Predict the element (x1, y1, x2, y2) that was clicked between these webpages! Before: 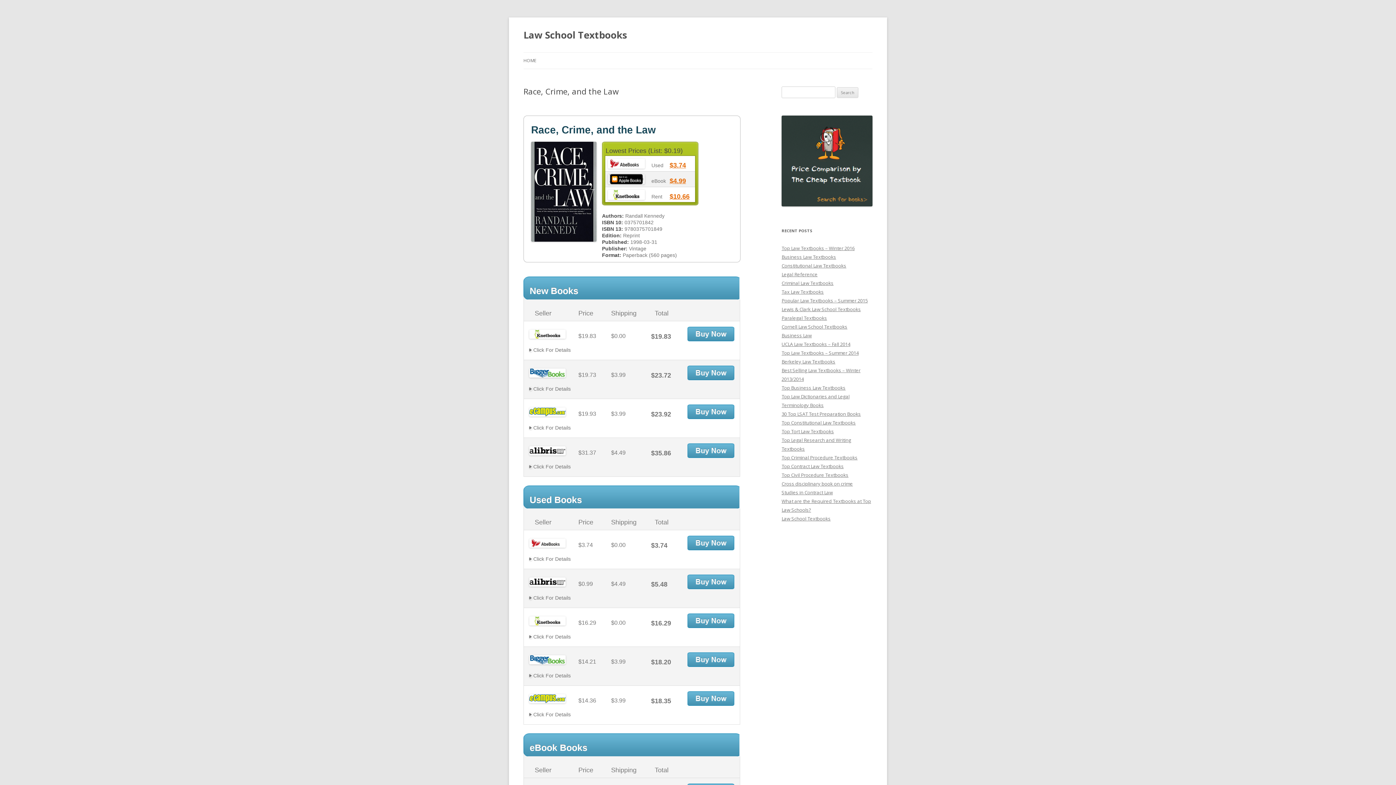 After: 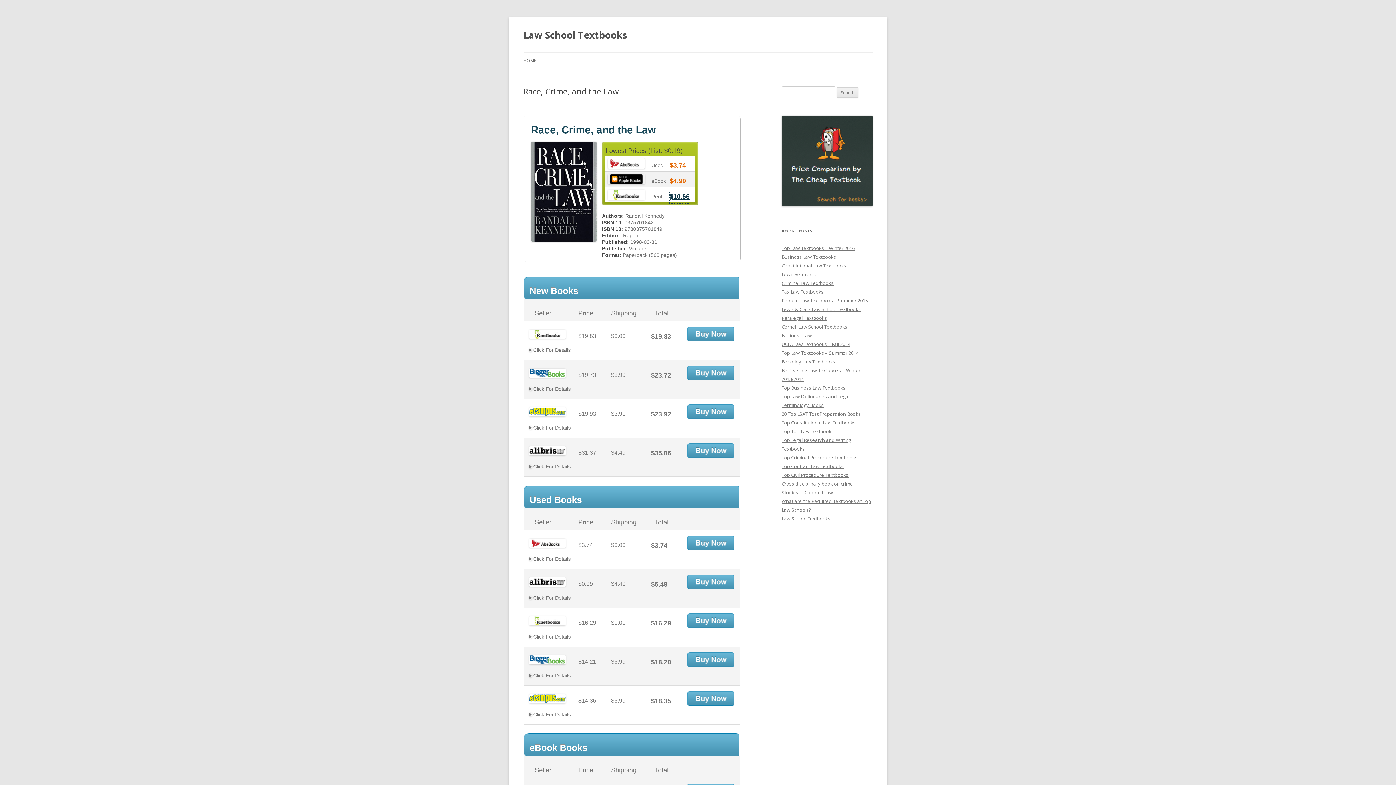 Action: label: $10.66 bbox: (669, 191, 689, 203)